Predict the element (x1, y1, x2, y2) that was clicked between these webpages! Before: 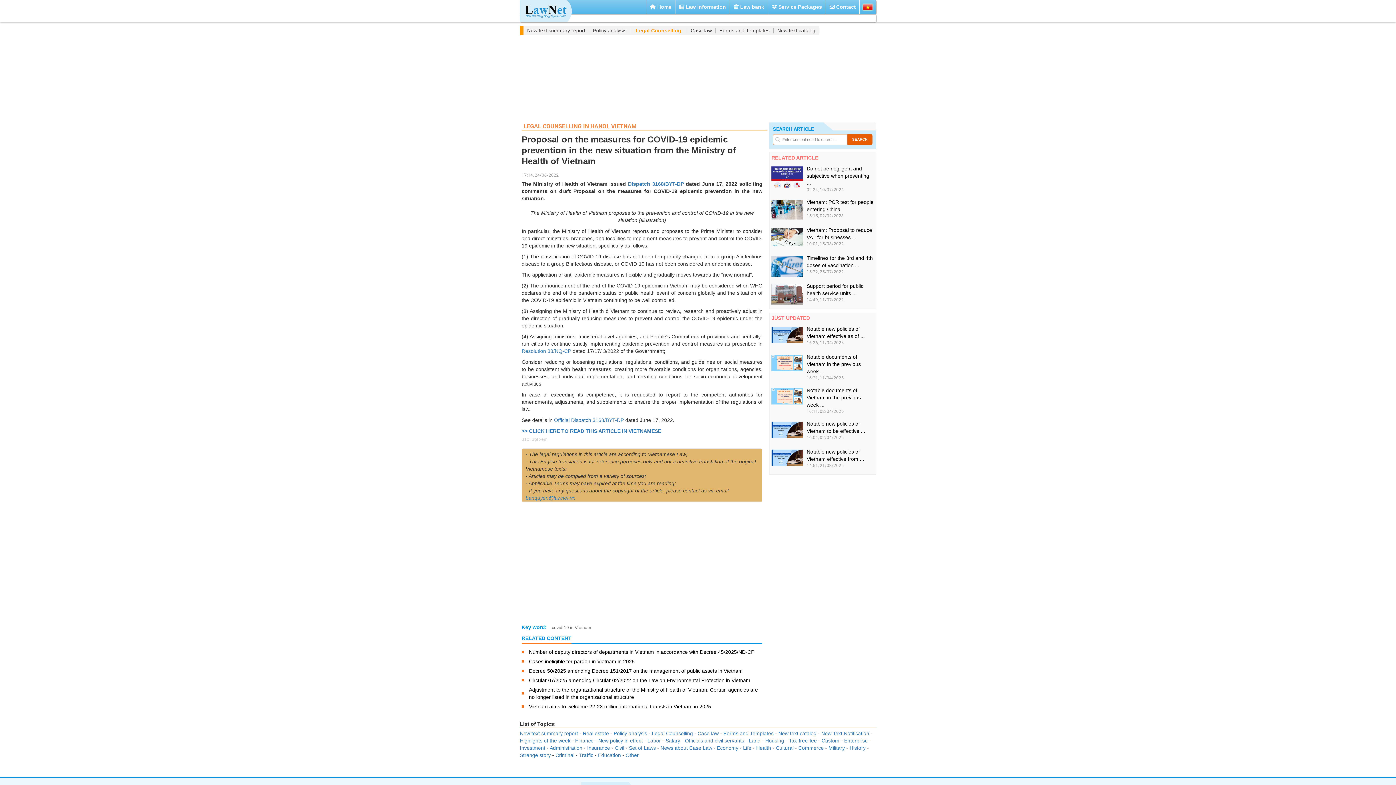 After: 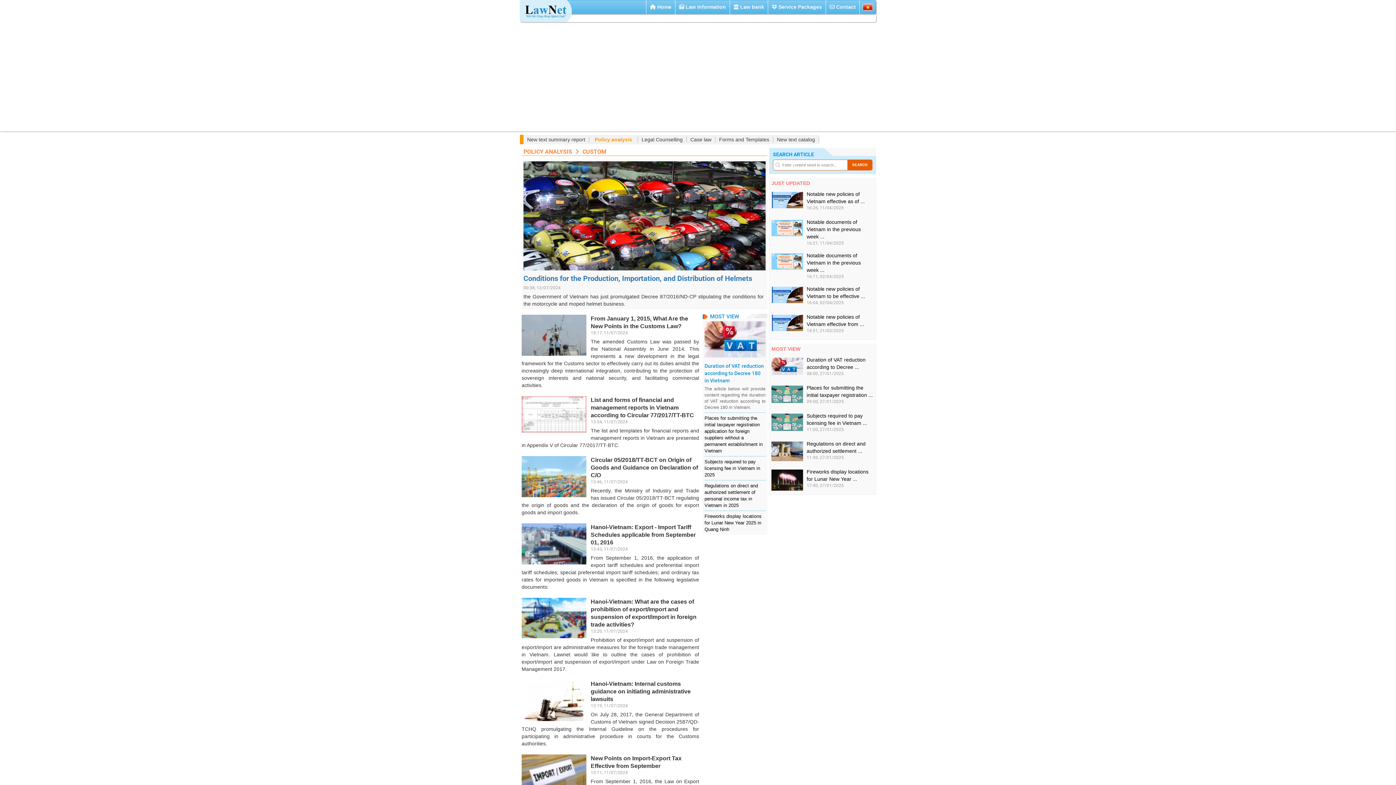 Action: label: Custom  bbox: (821, 738, 841, 744)